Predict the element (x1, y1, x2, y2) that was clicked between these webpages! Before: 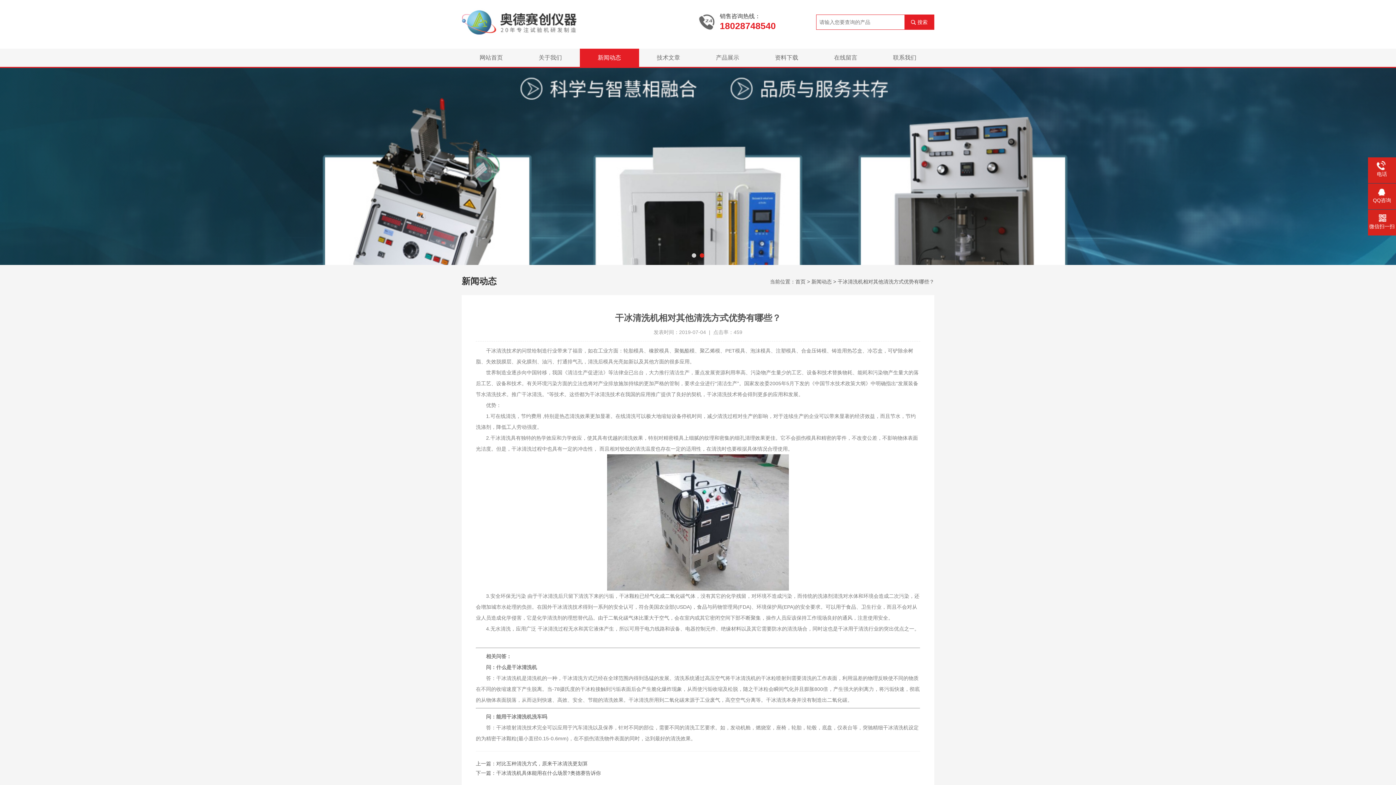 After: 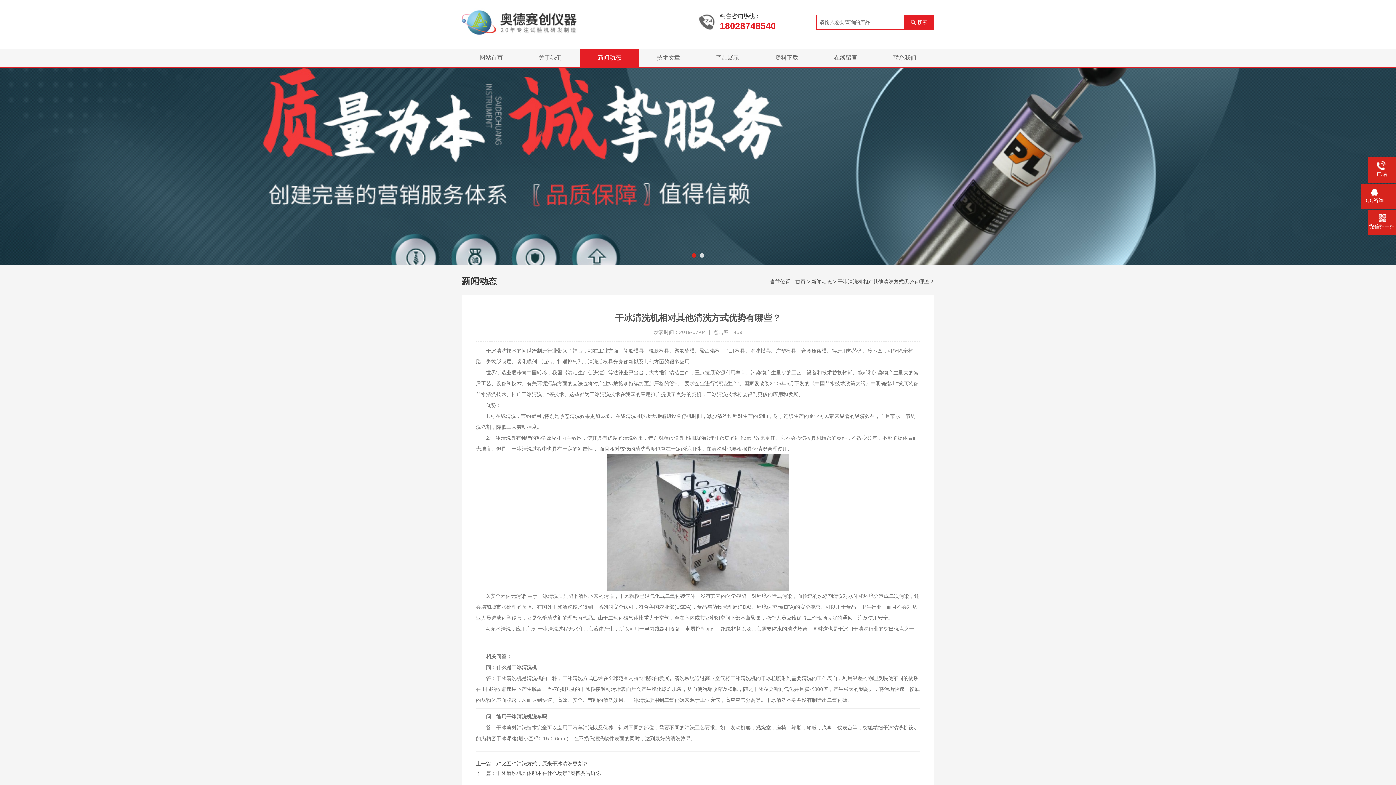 Action: bbox: (1368, 186, 1396, 204) label: QQ咨询